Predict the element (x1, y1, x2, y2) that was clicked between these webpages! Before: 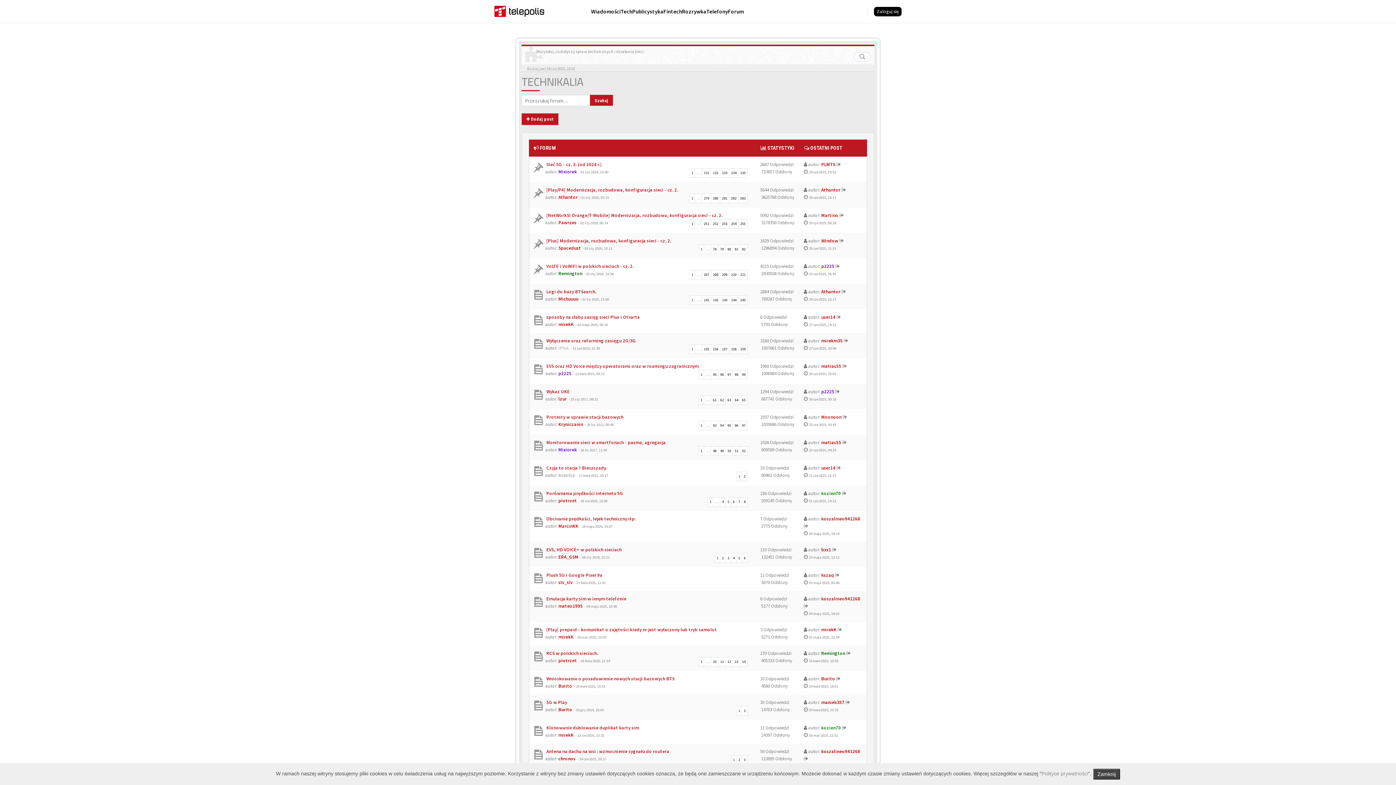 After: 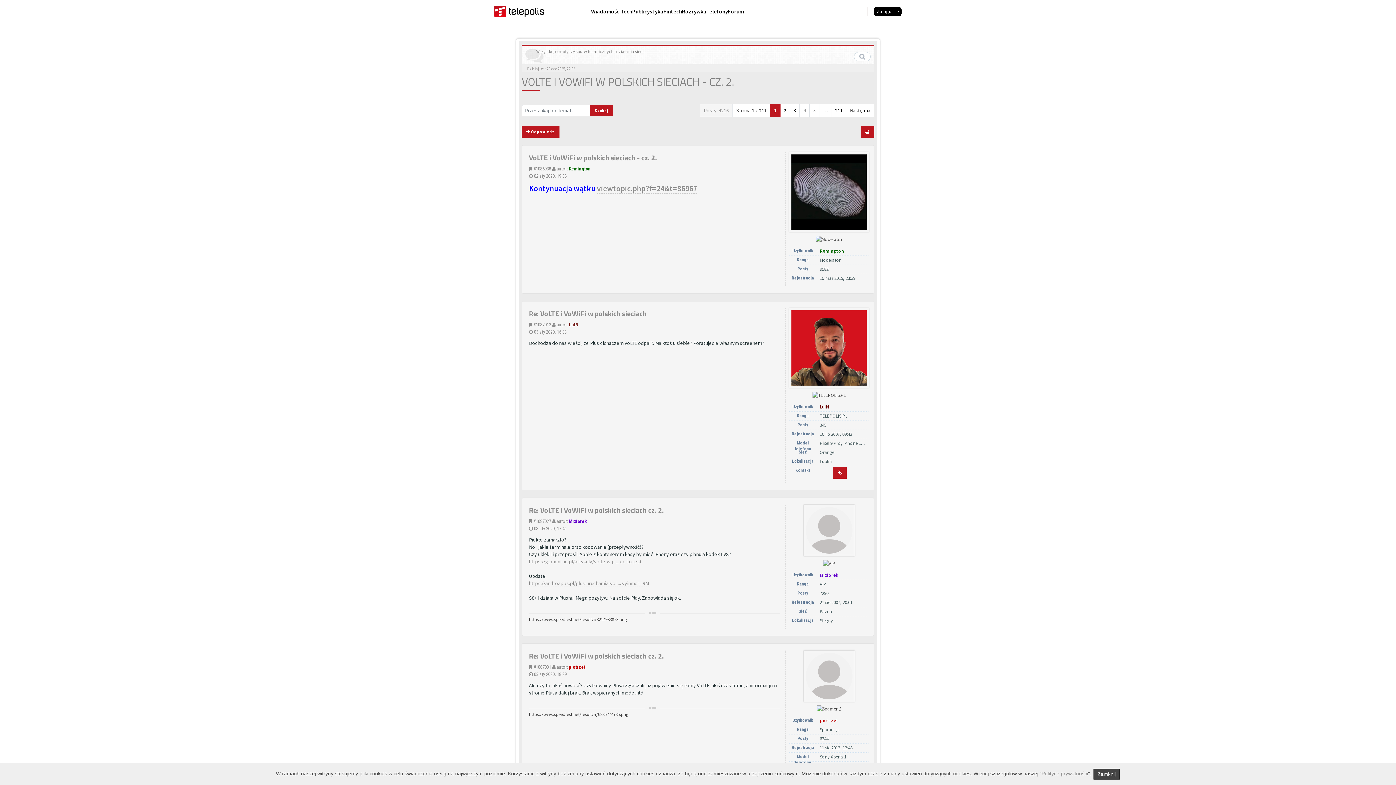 Action: label:  VoLTE i VoWiFi w polskich sieciach - cz. 2. bbox: (545, 263, 633, 269)